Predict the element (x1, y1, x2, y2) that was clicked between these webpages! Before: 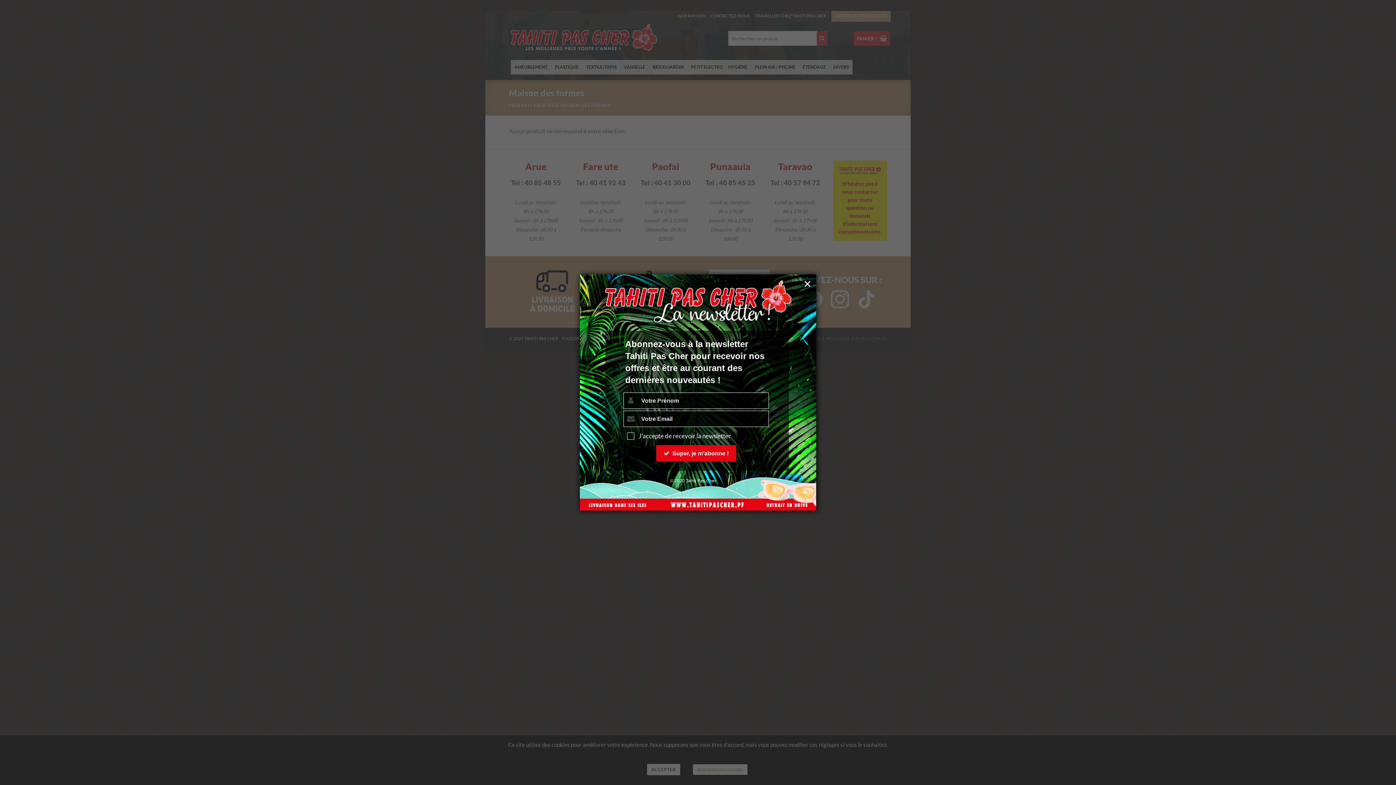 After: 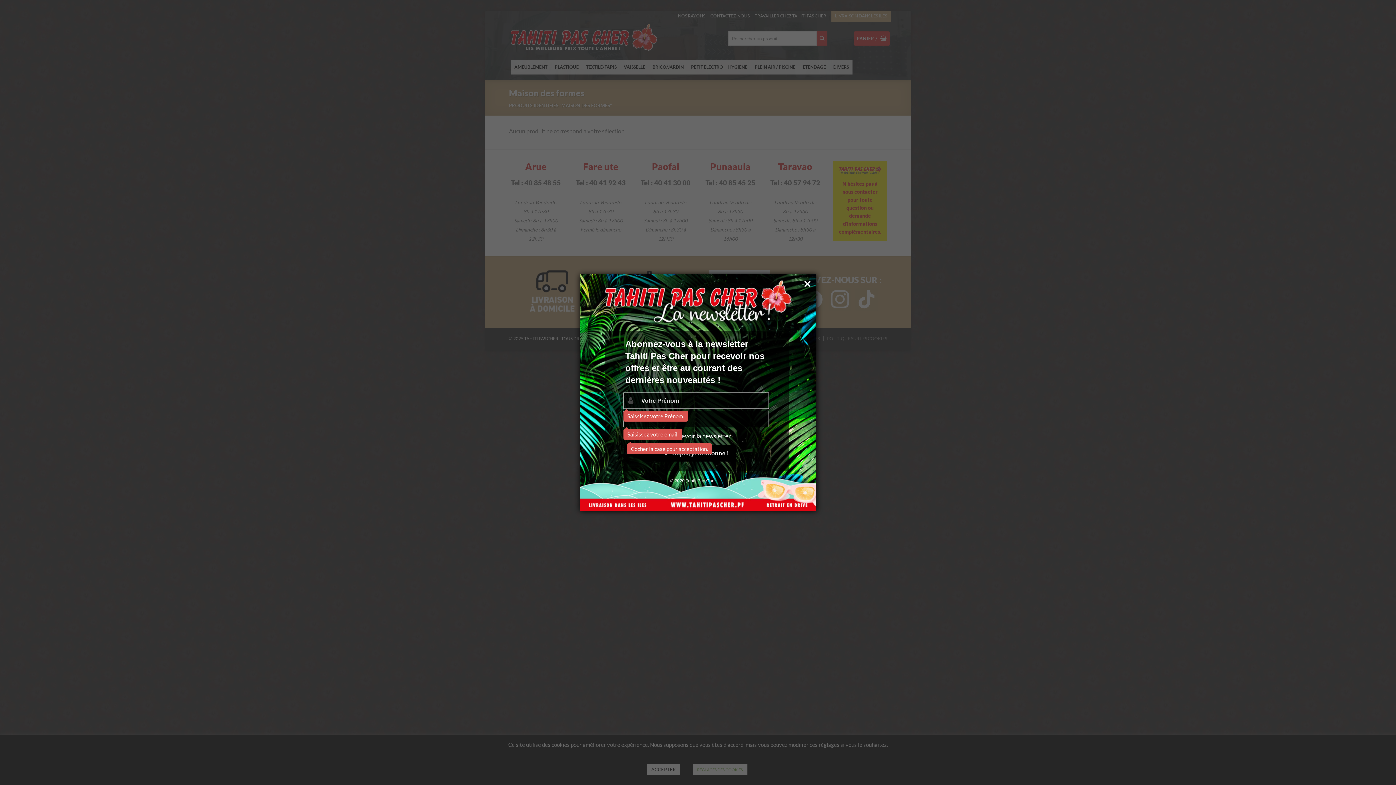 Action: bbox: (656, 445, 736, 461) label: Super, je m'abonne !